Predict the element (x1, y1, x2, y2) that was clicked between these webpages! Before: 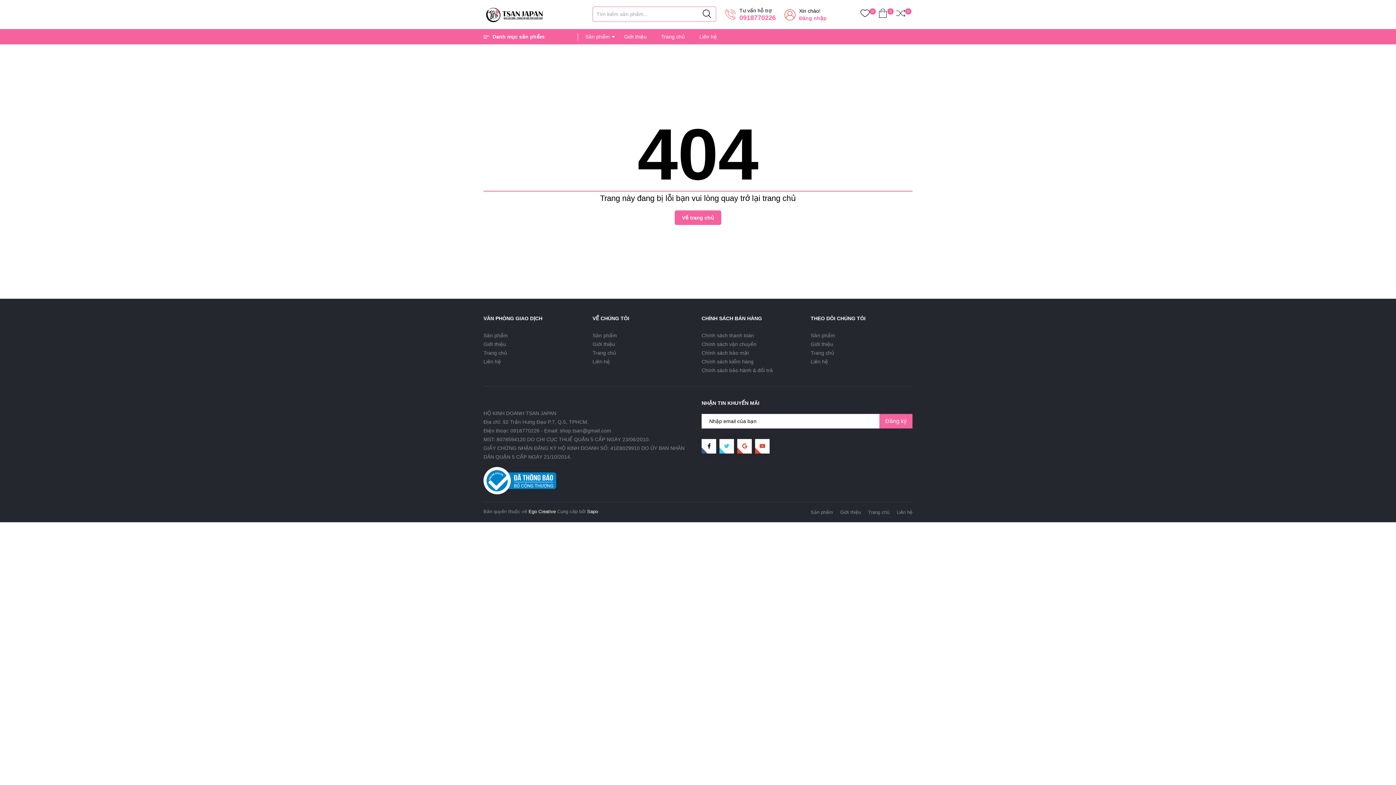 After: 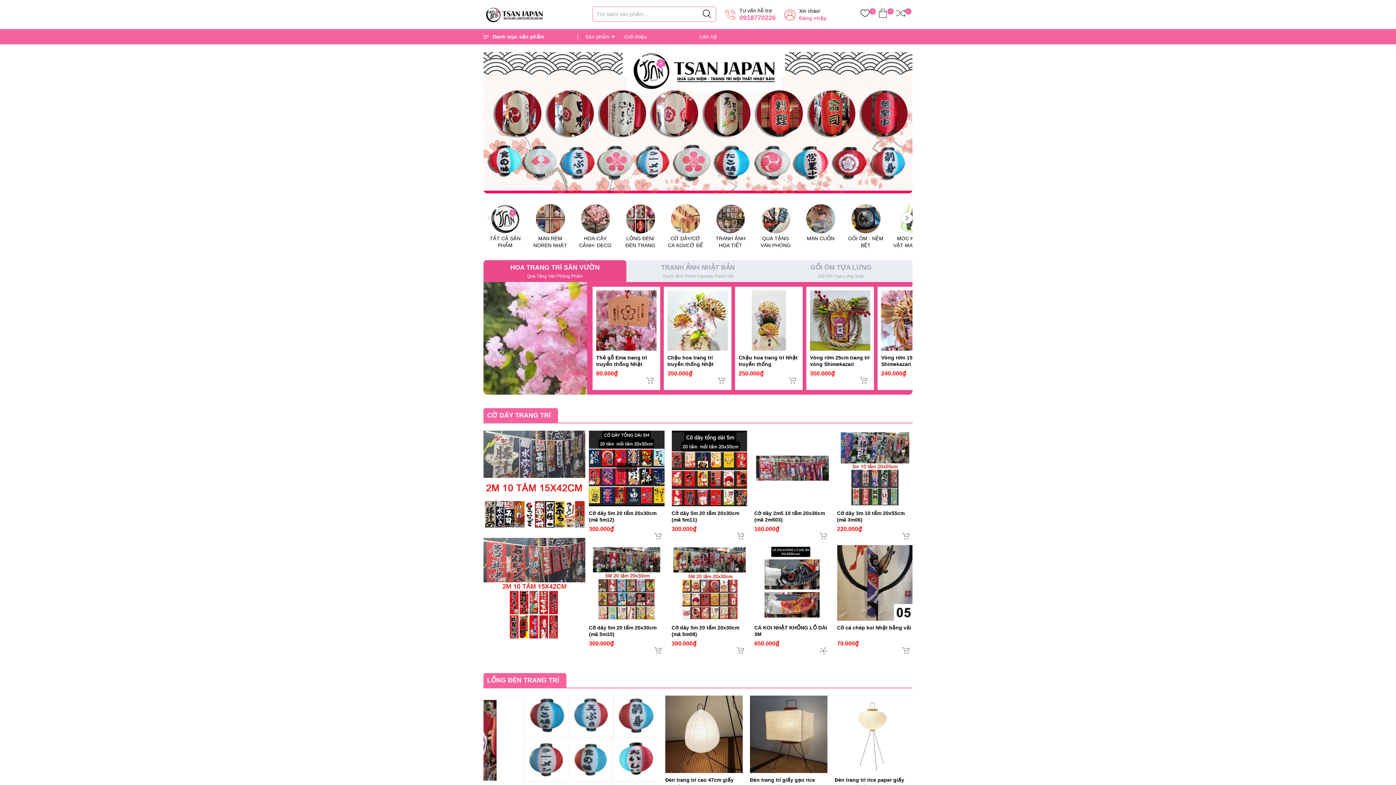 Action: bbox: (674, 210, 721, 225) label: Về trang chủ